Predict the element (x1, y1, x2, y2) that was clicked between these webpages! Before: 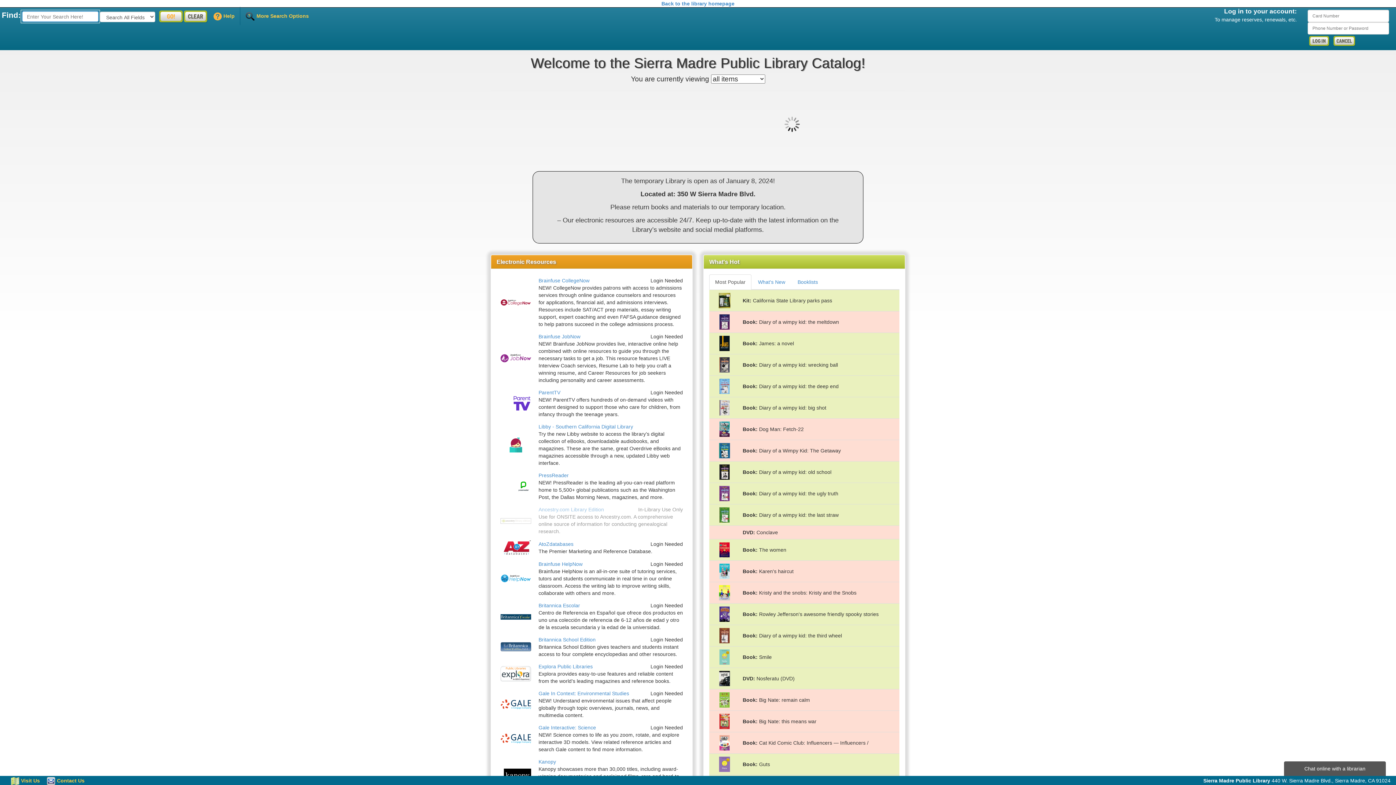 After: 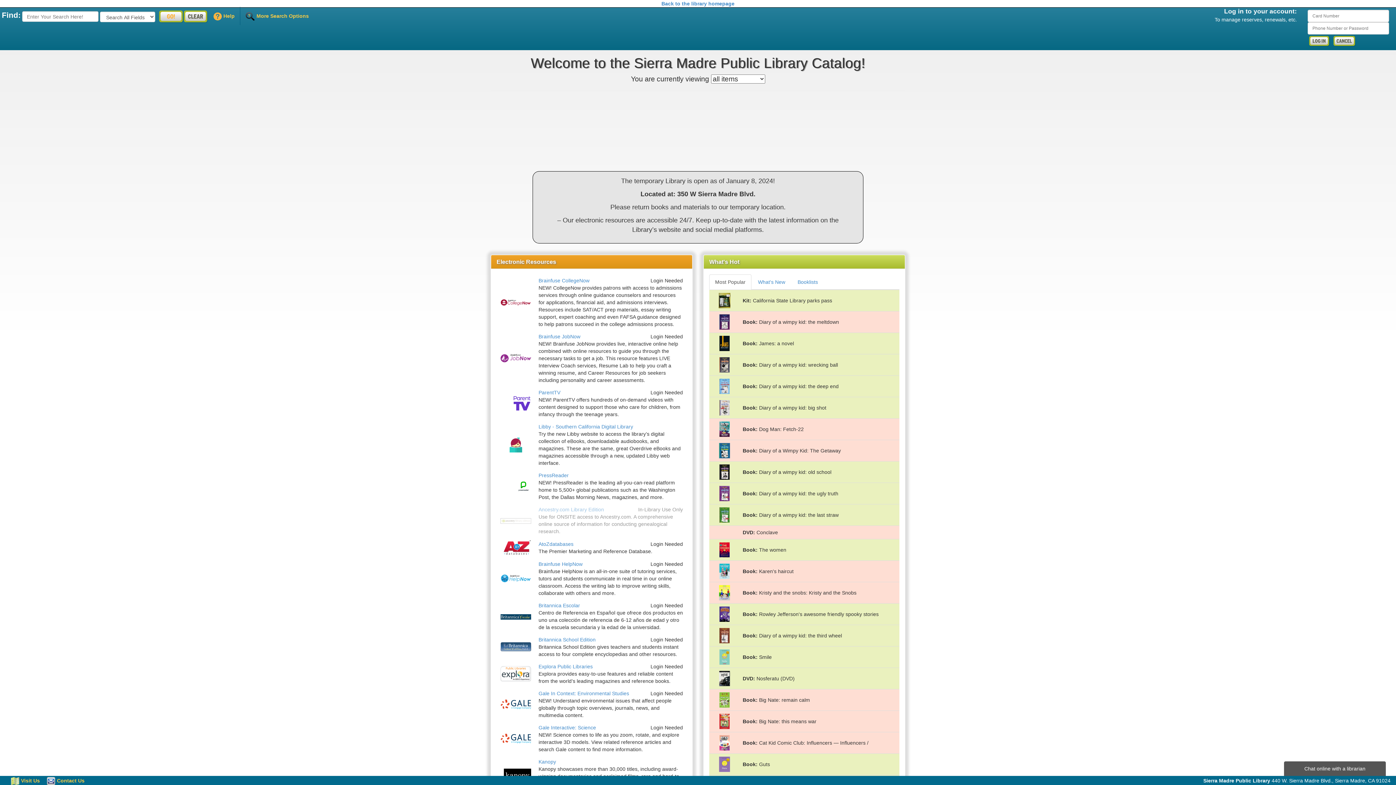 Action: label: Most Popular bbox: (709, 274, 751, 289)